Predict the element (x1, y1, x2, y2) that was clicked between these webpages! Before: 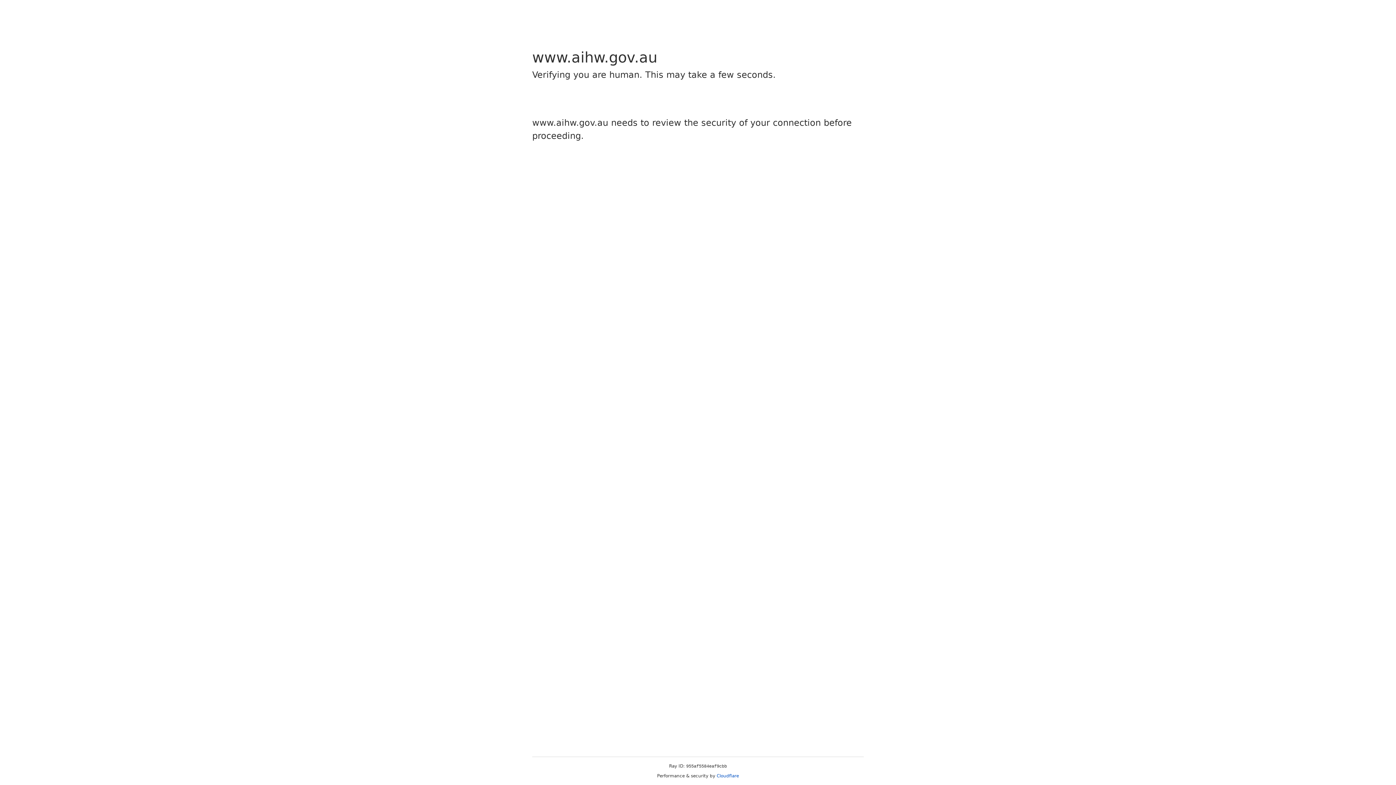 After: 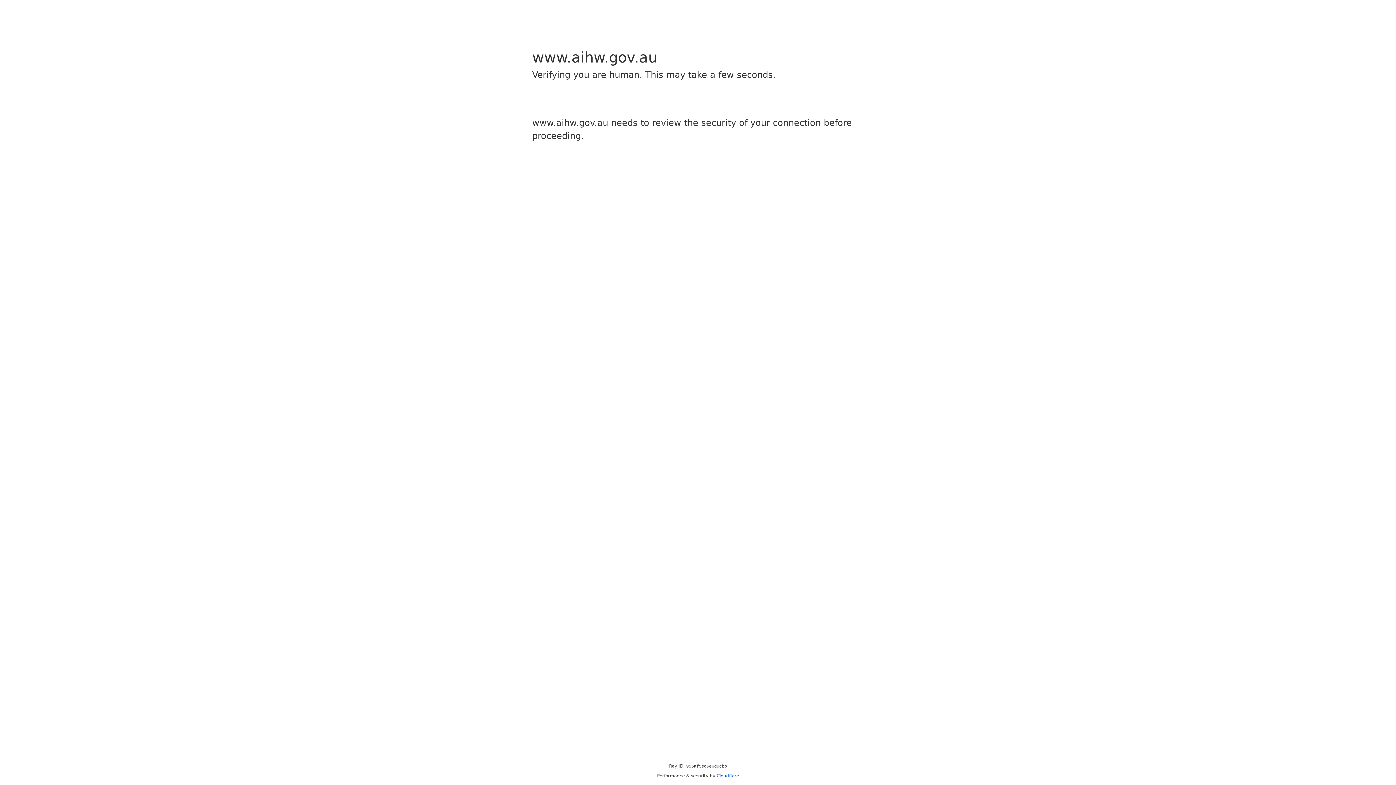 Action: bbox: (716, 773, 739, 778) label: Cloudflare